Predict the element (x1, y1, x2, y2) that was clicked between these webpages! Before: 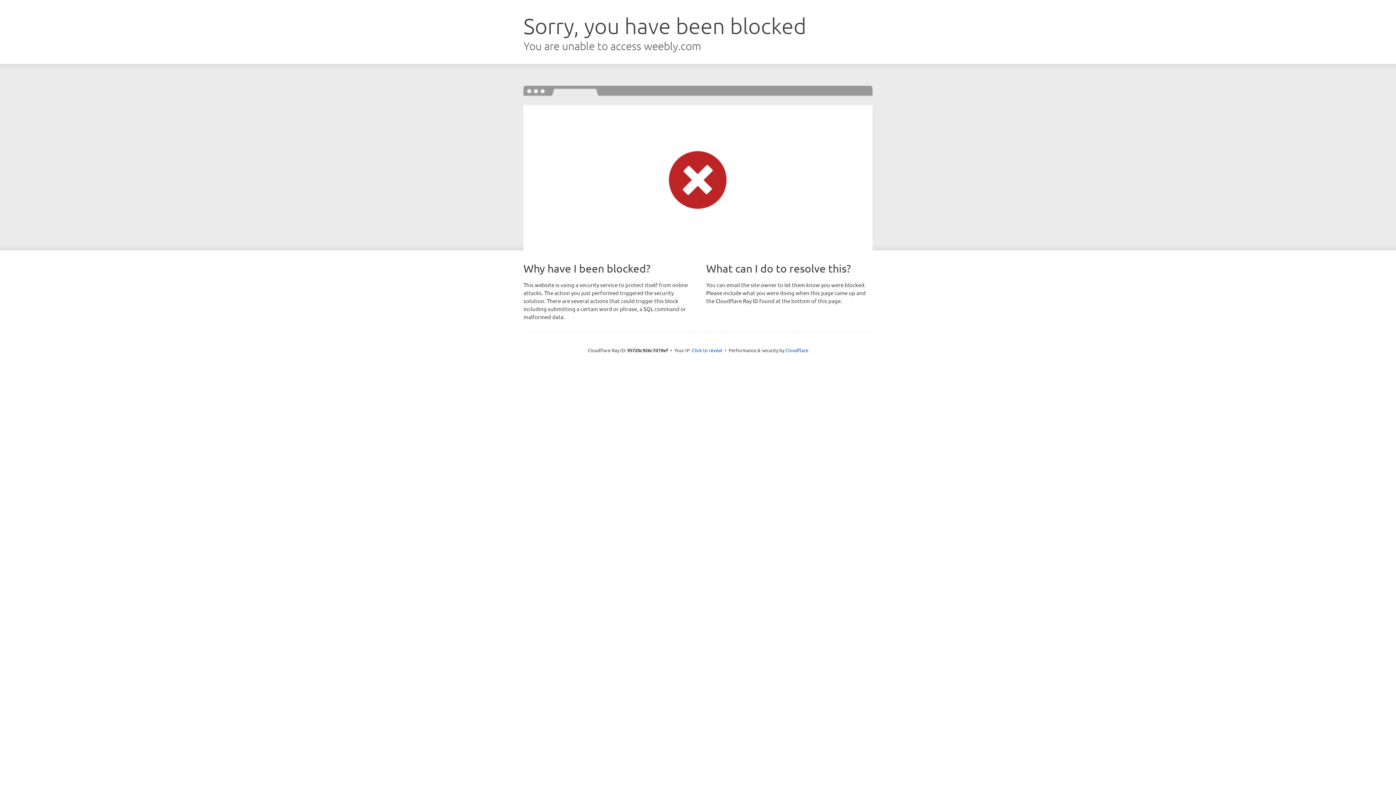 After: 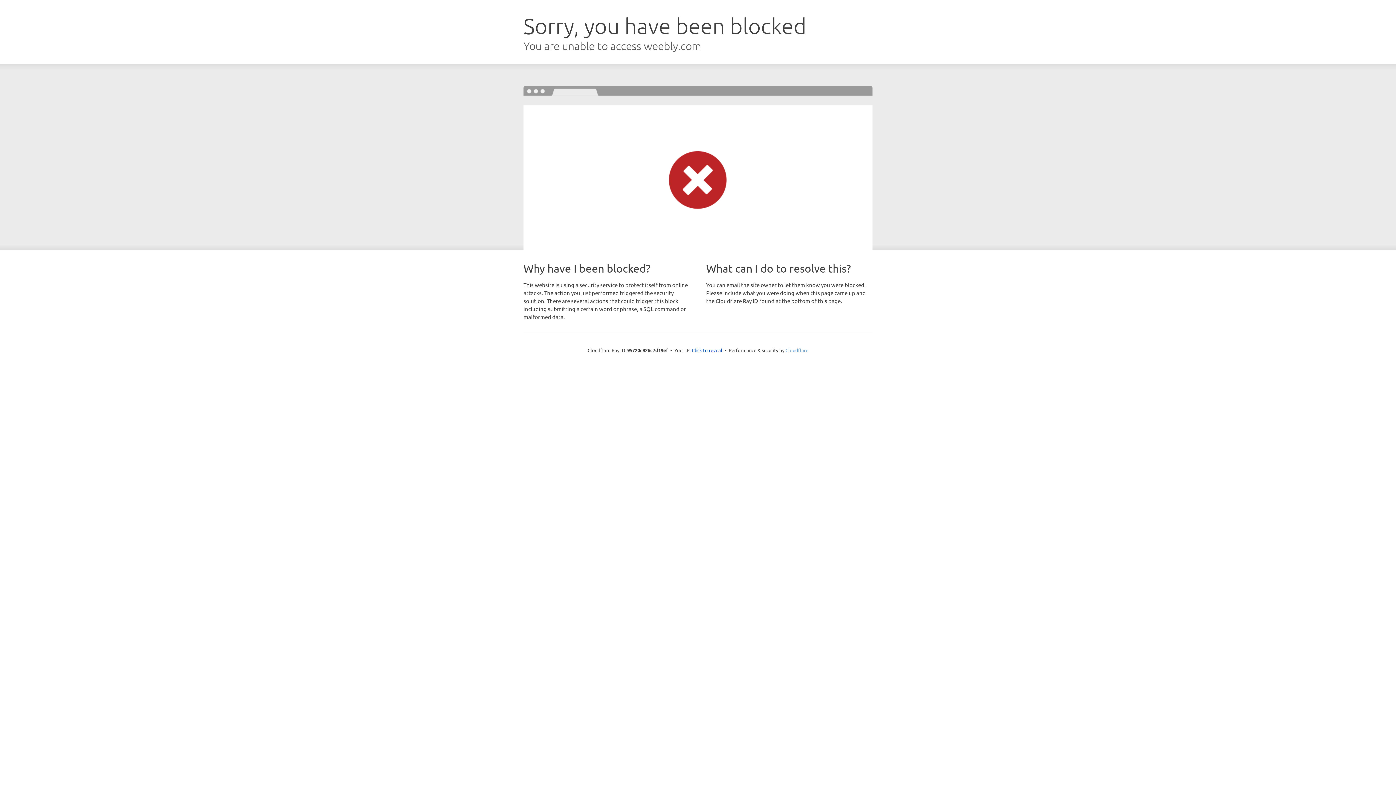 Action: label: Cloudflare bbox: (785, 347, 808, 353)